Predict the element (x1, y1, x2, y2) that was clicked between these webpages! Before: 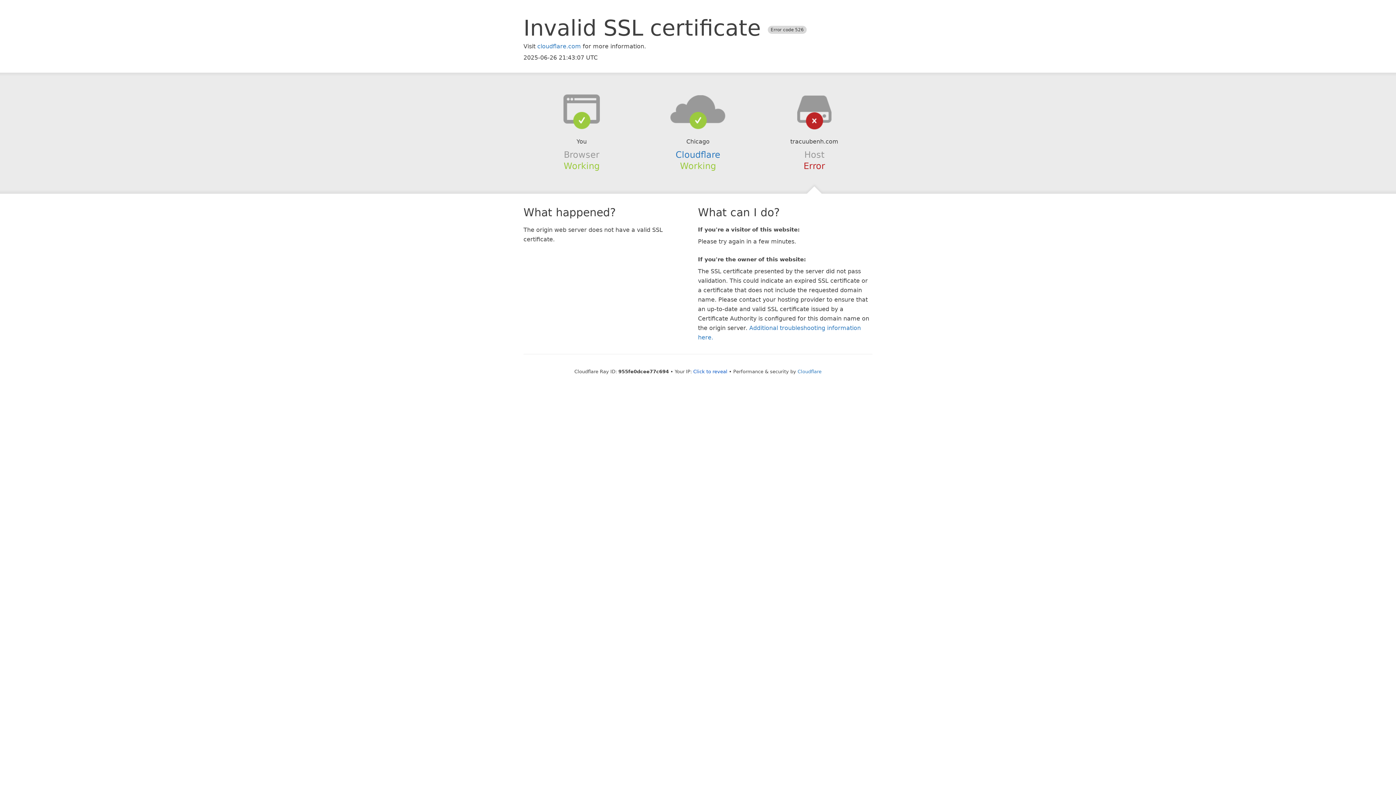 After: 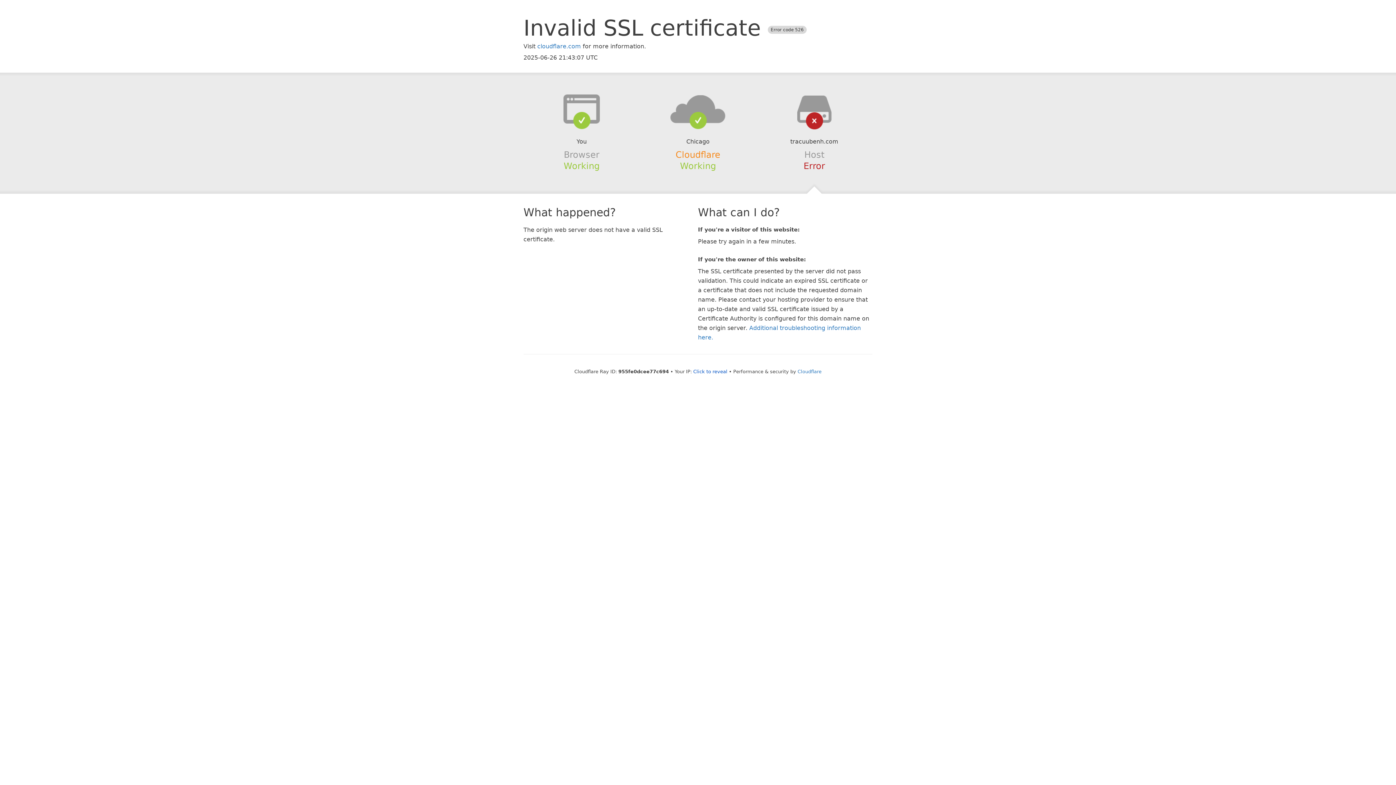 Action: bbox: (675, 149, 720, 159) label: Cloudflare